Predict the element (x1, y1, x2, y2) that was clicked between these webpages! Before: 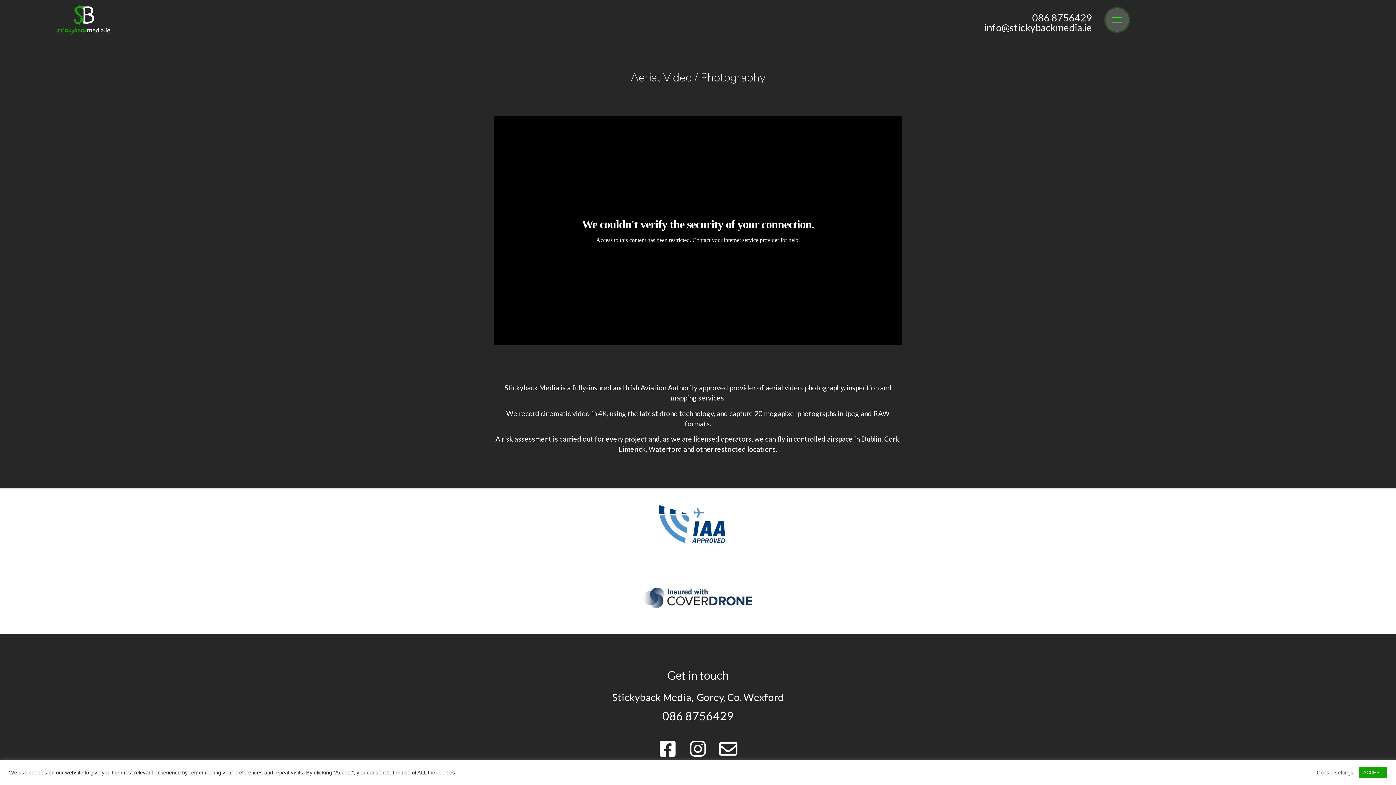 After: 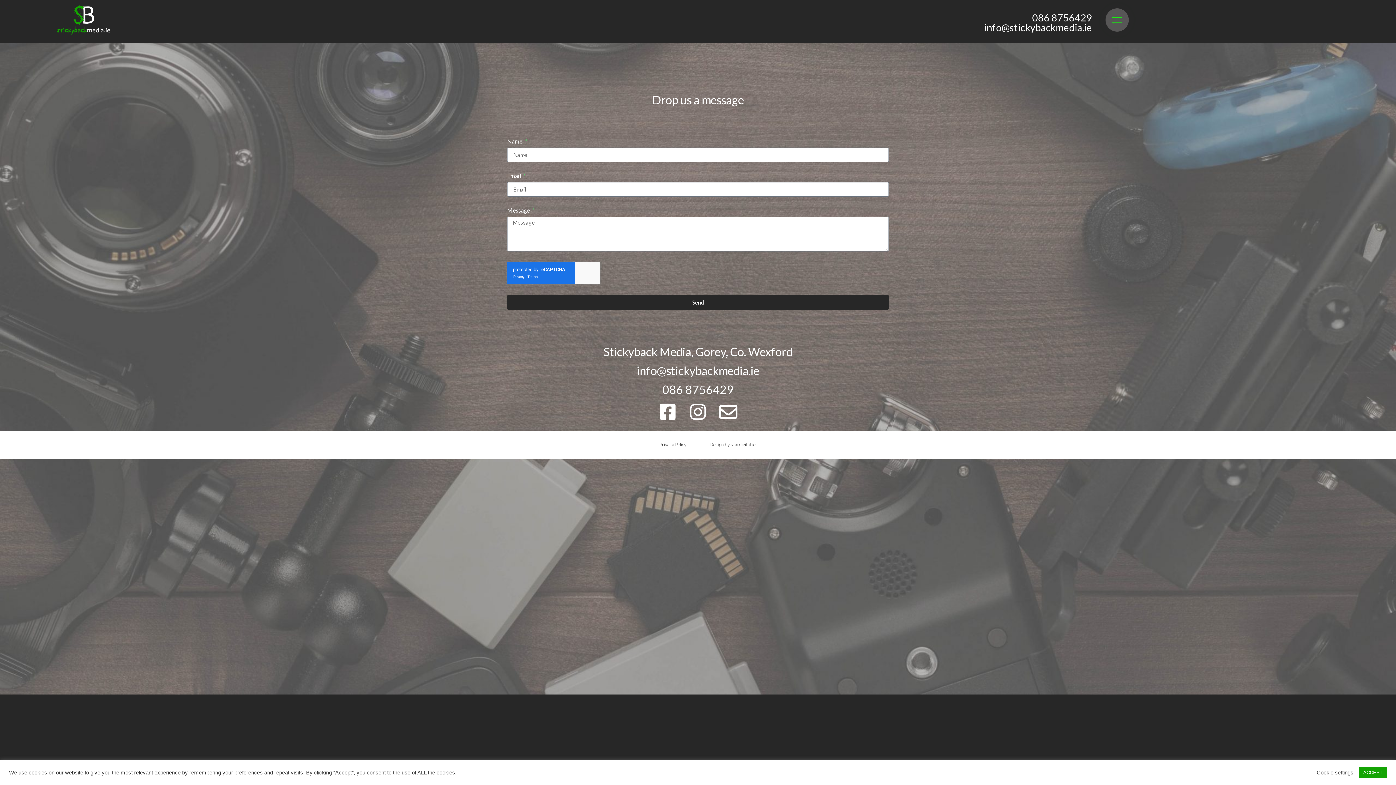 Action: label: 086 8756429
info@stickybackmedia.ie bbox: (984, 11, 1092, 33)